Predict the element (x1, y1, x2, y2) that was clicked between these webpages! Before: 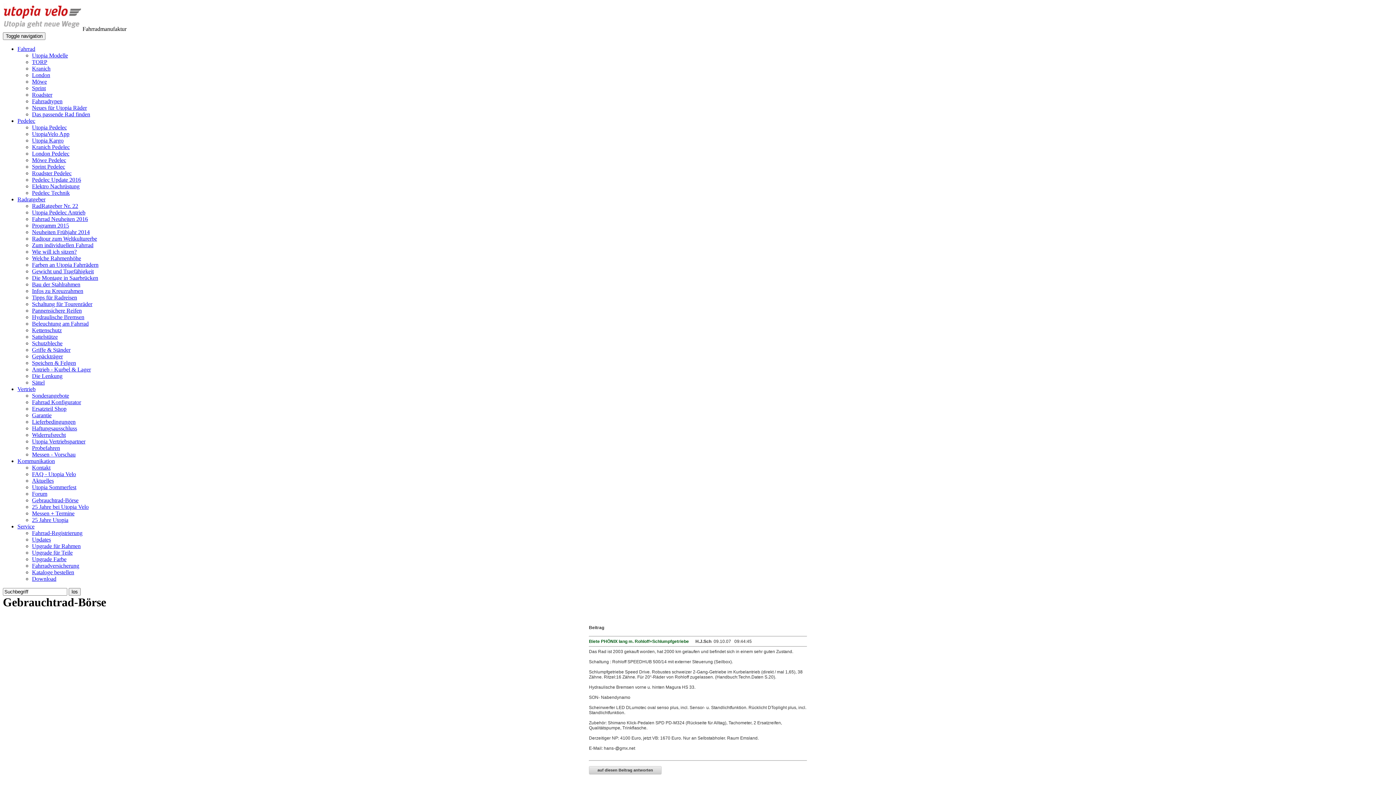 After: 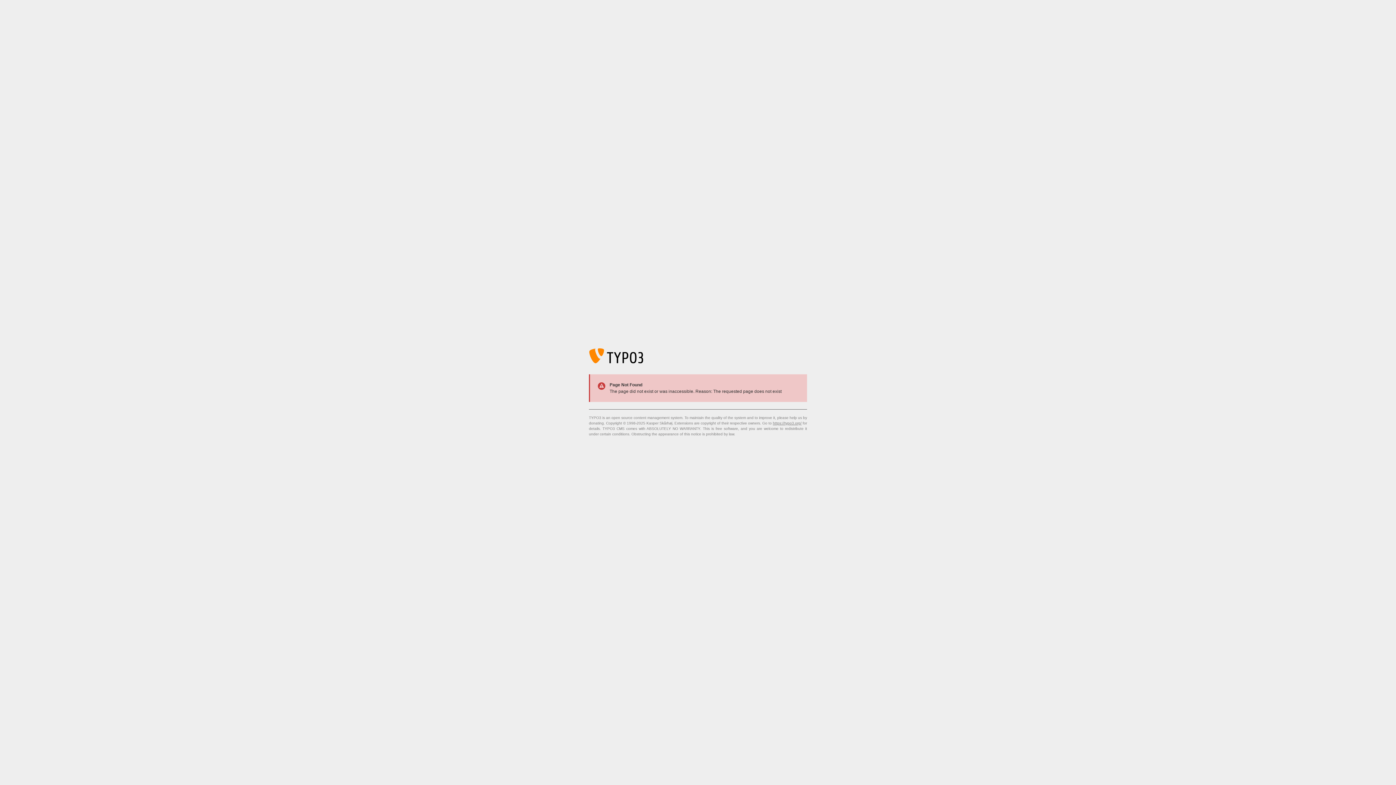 Action: label: Roadster bbox: (32, 91, 52, 97)